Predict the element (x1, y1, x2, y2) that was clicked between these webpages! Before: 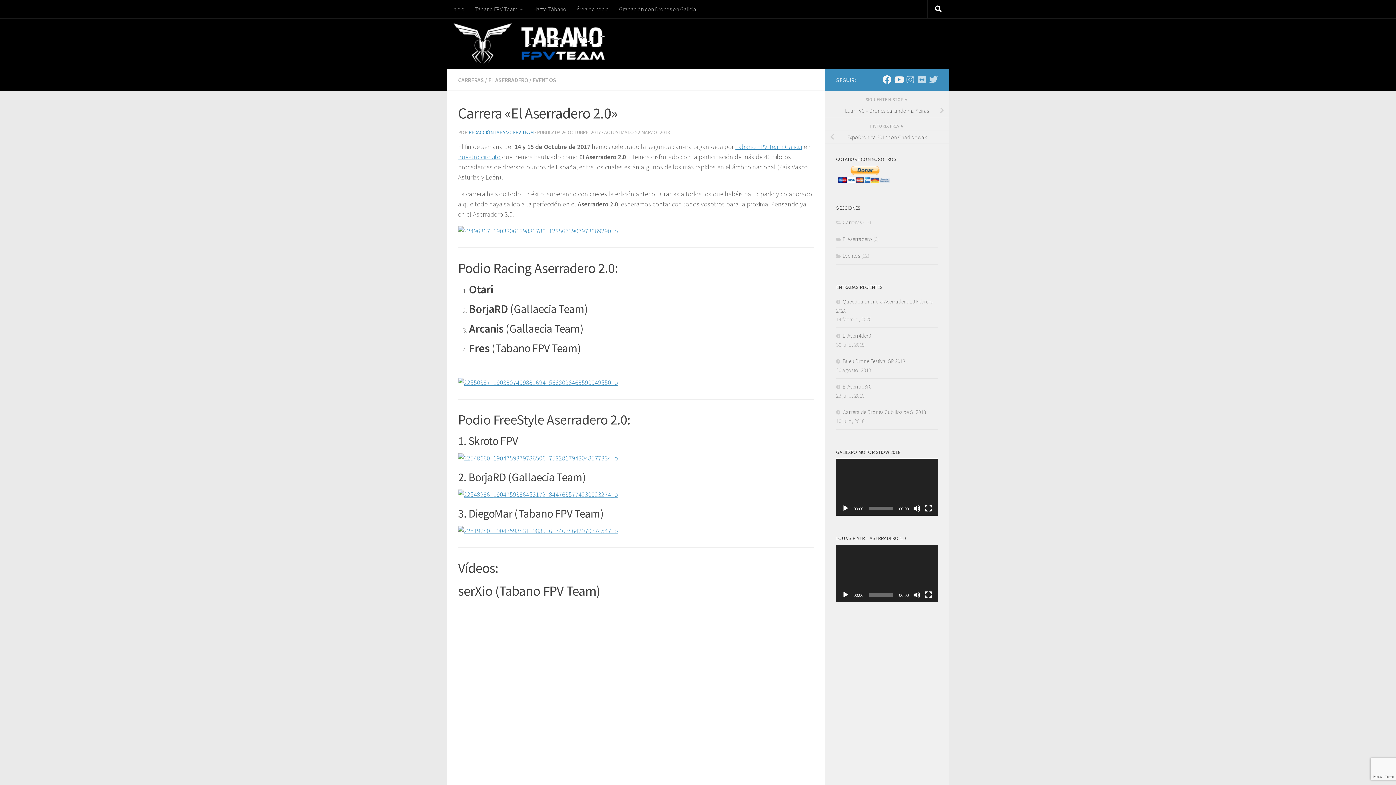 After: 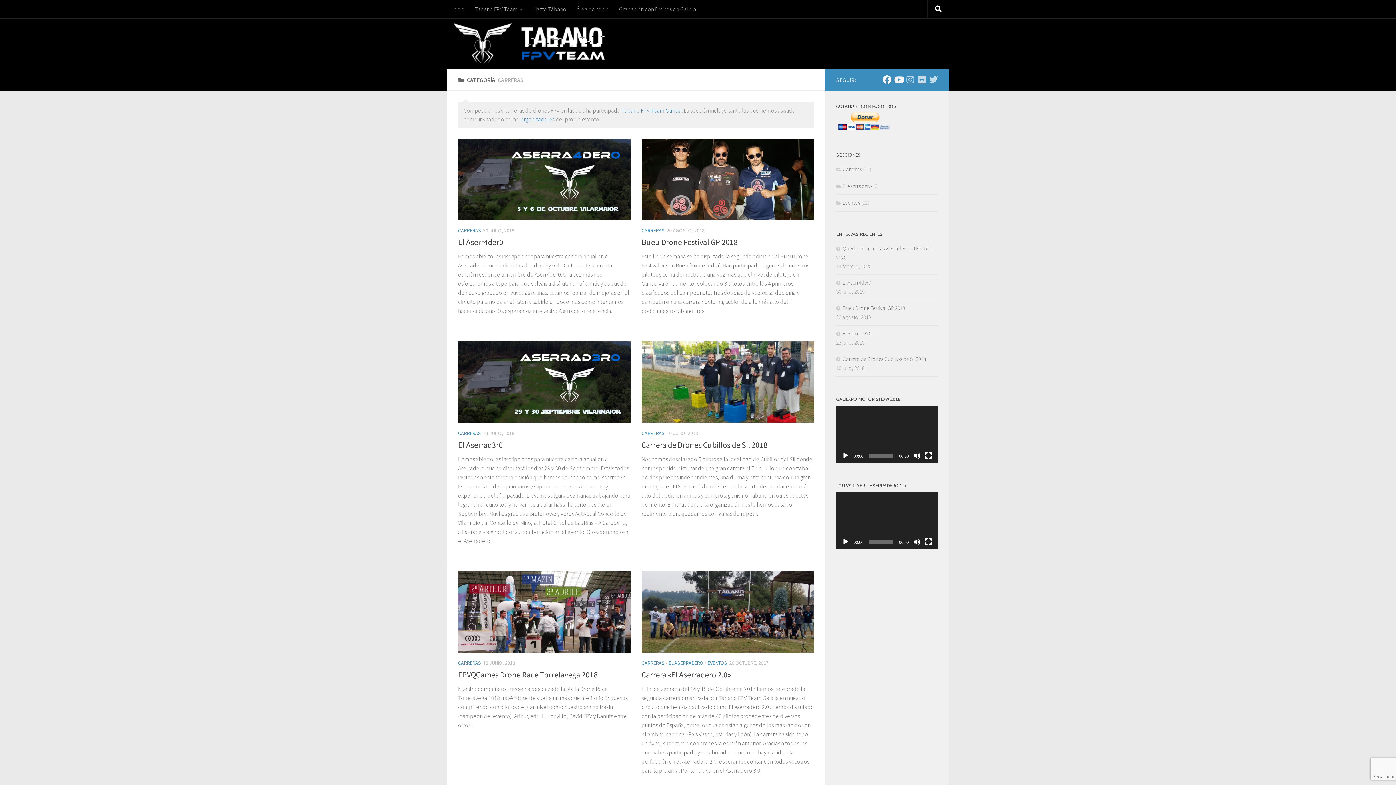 Action: bbox: (836, 218, 862, 225) label: Carreras